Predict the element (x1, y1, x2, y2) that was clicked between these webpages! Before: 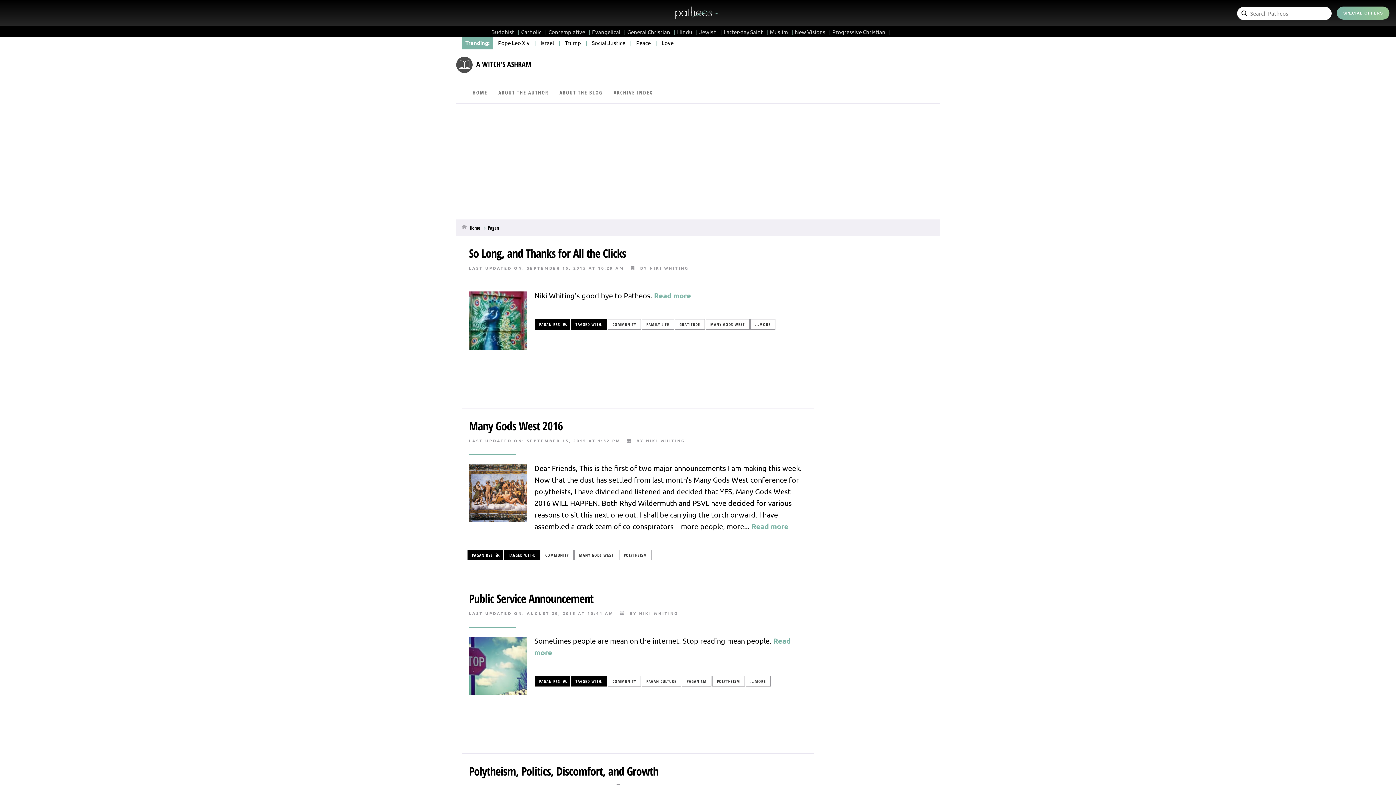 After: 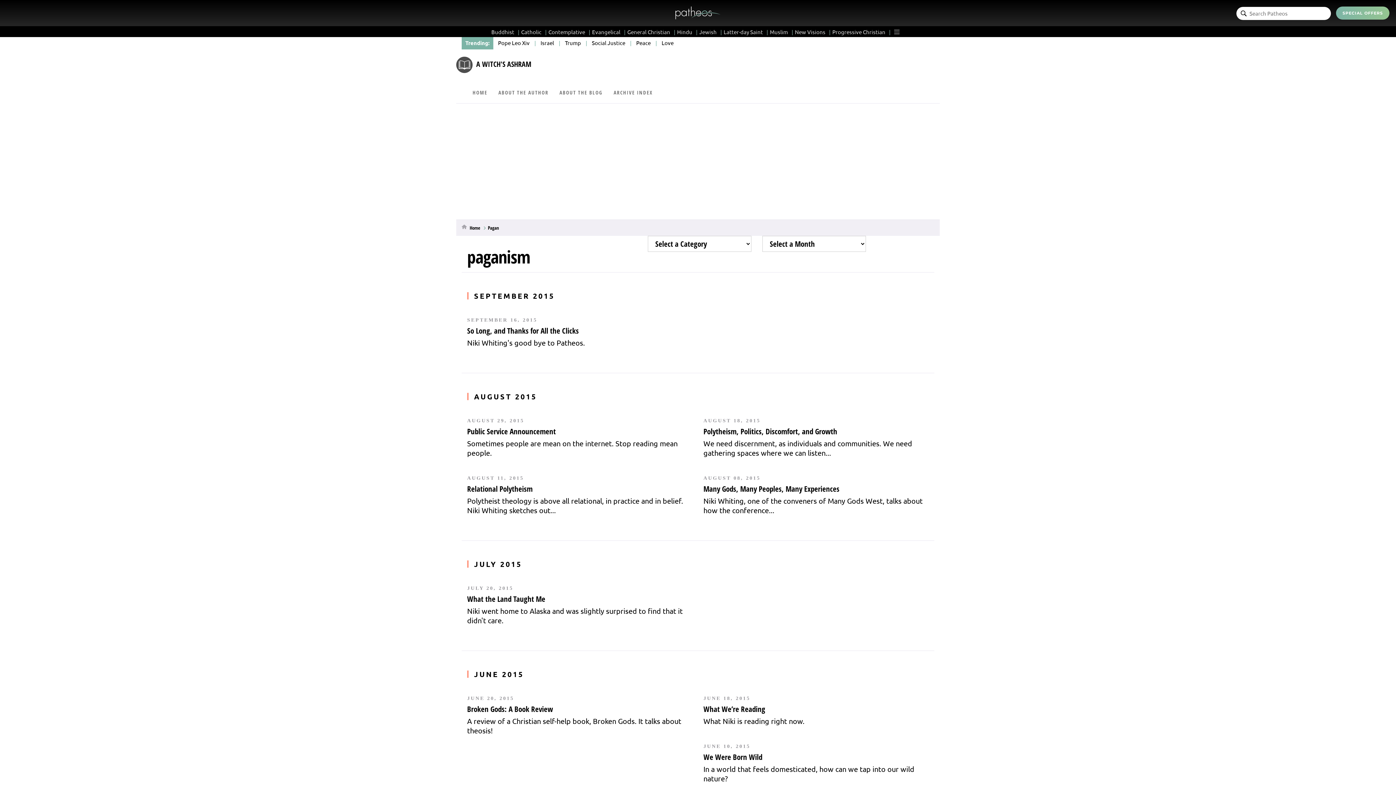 Action: bbox: (686, 678, 706, 684) label: PAGANISM